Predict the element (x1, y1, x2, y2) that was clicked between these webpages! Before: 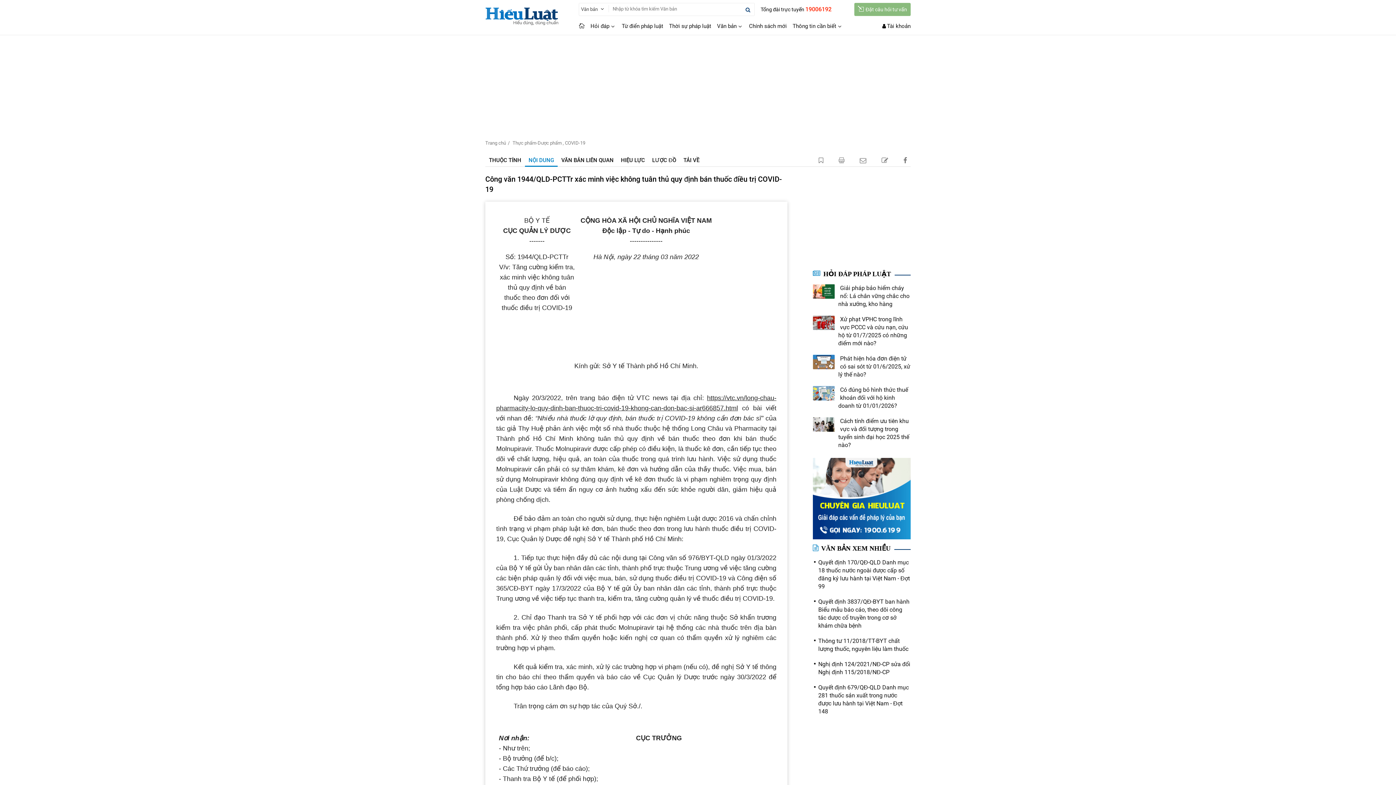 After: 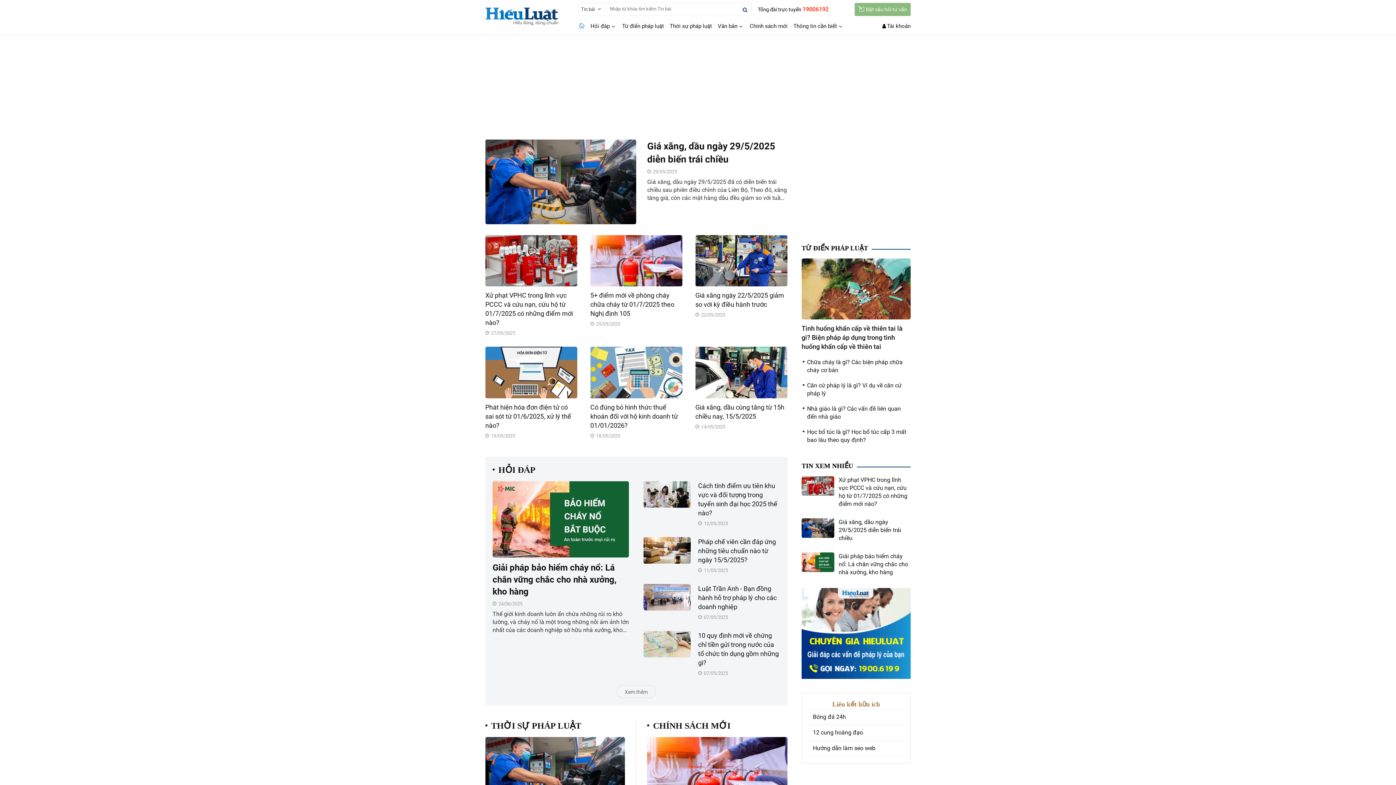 Action: bbox: (485, 2, 558, 27)